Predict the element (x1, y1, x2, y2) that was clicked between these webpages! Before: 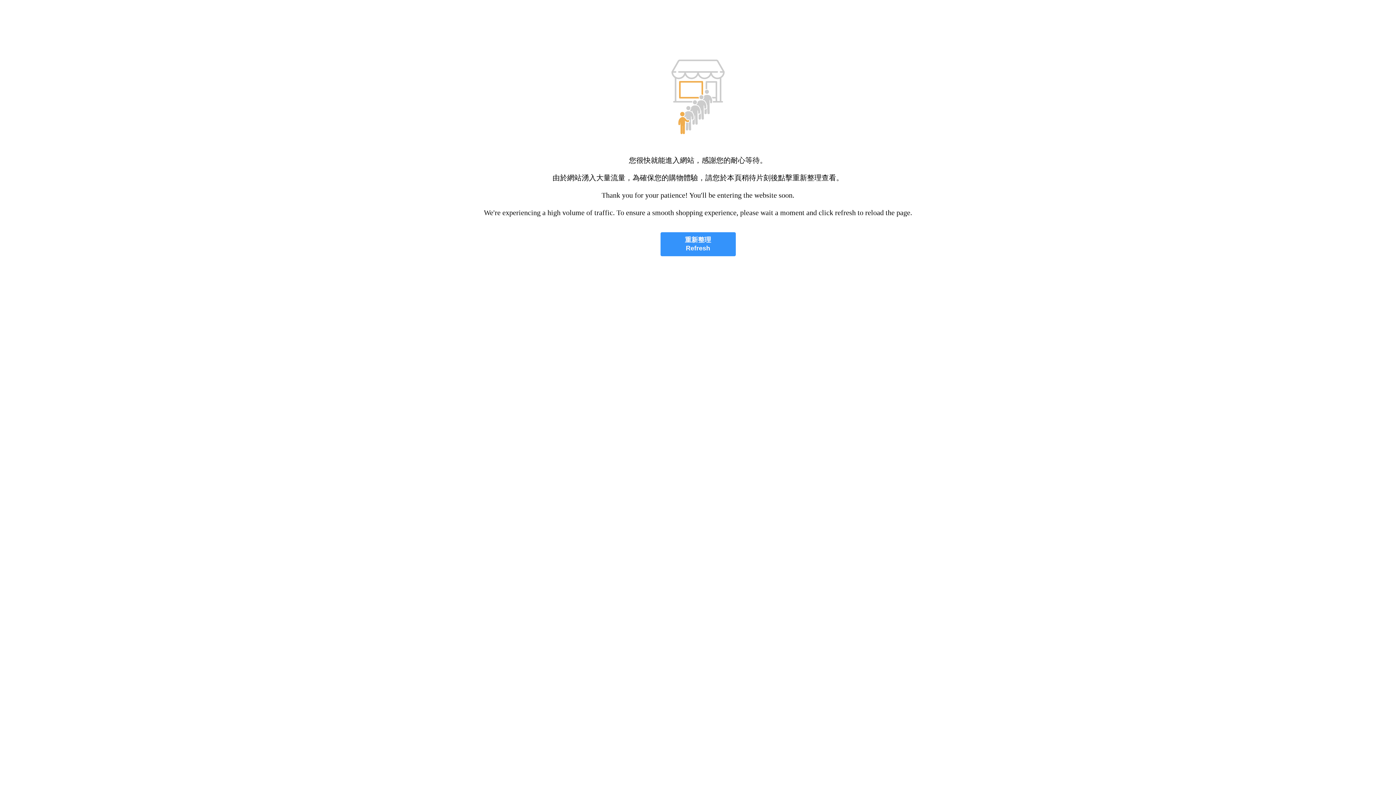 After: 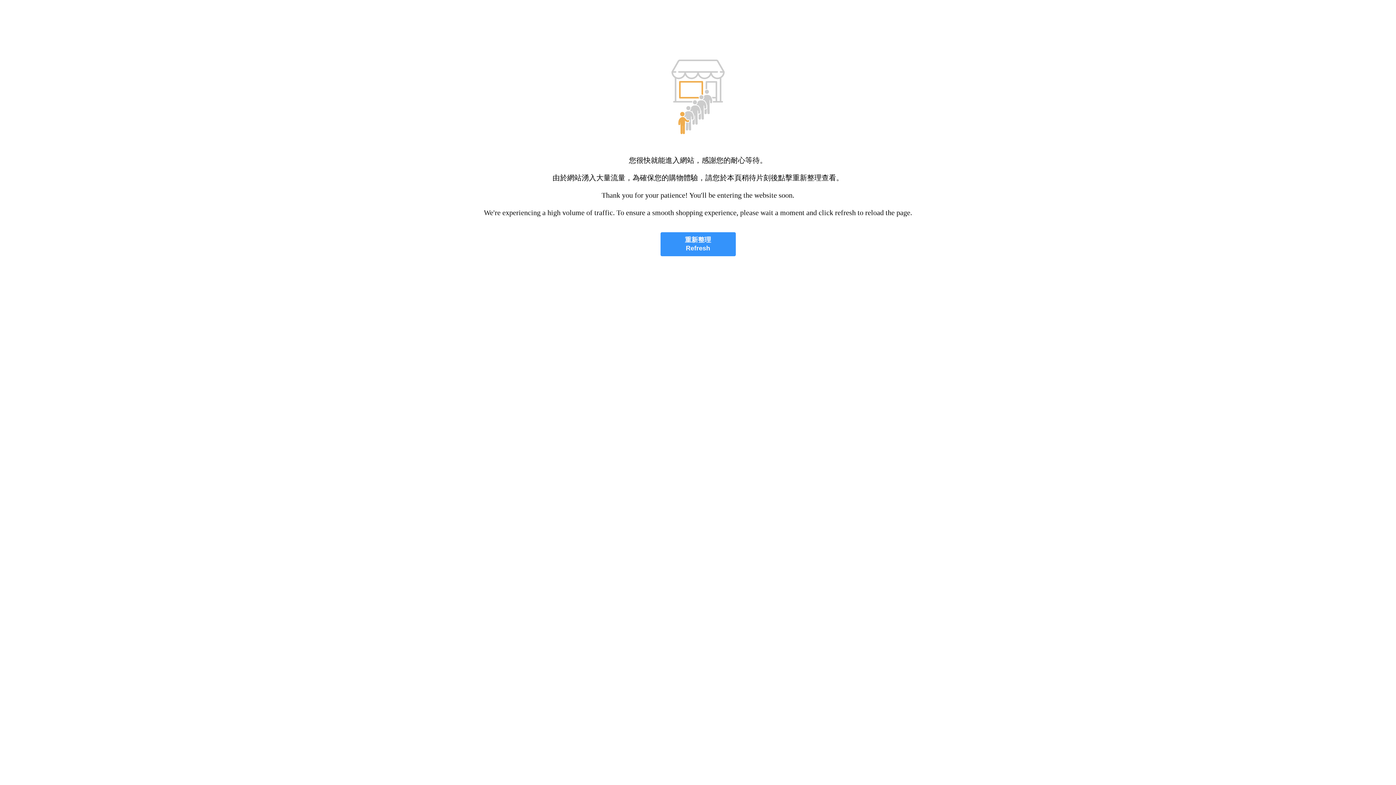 Action: label: 重新整理
Refresh bbox: (660, 232, 735, 256)